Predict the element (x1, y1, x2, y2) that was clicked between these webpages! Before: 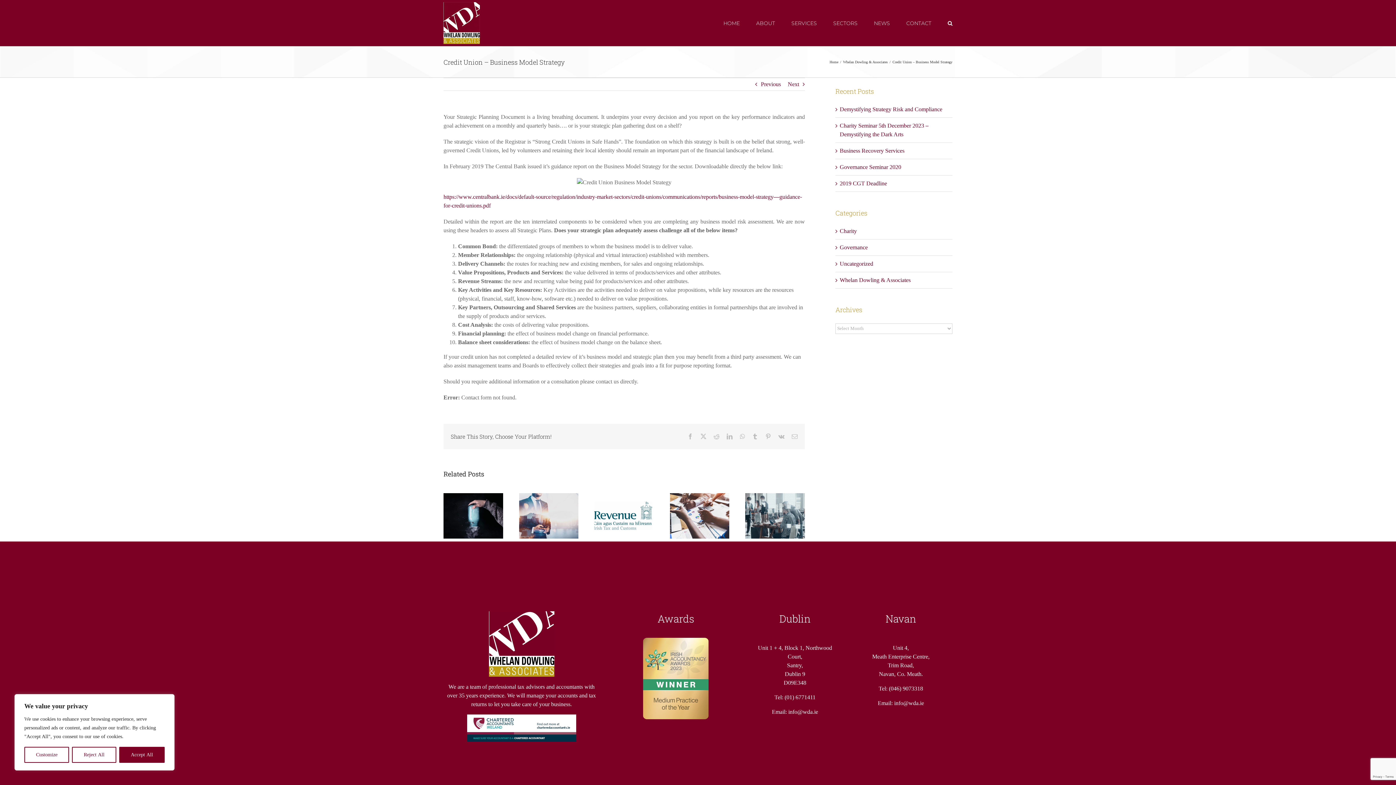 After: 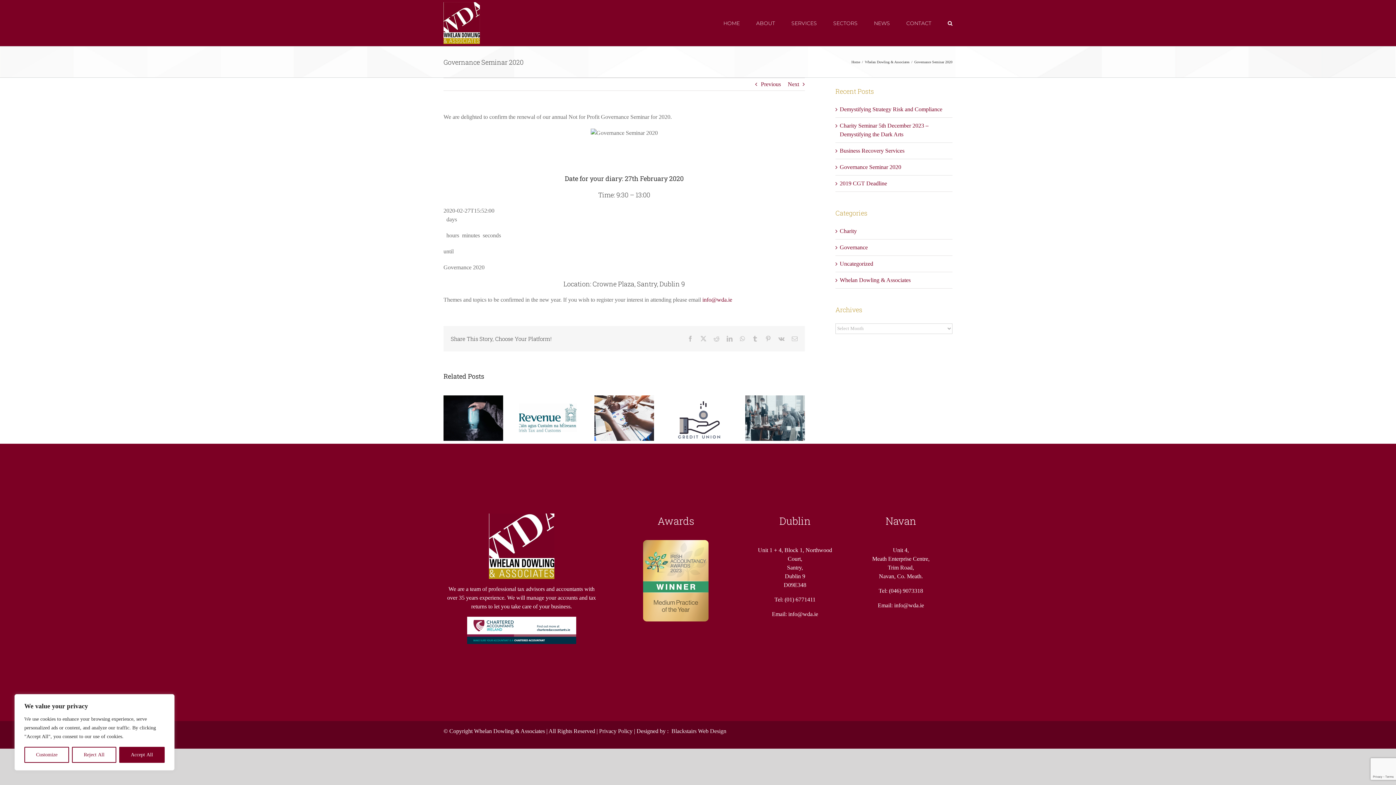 Action: label: Governance Seminar 2020 bbox: (840, 163, 901, 170)